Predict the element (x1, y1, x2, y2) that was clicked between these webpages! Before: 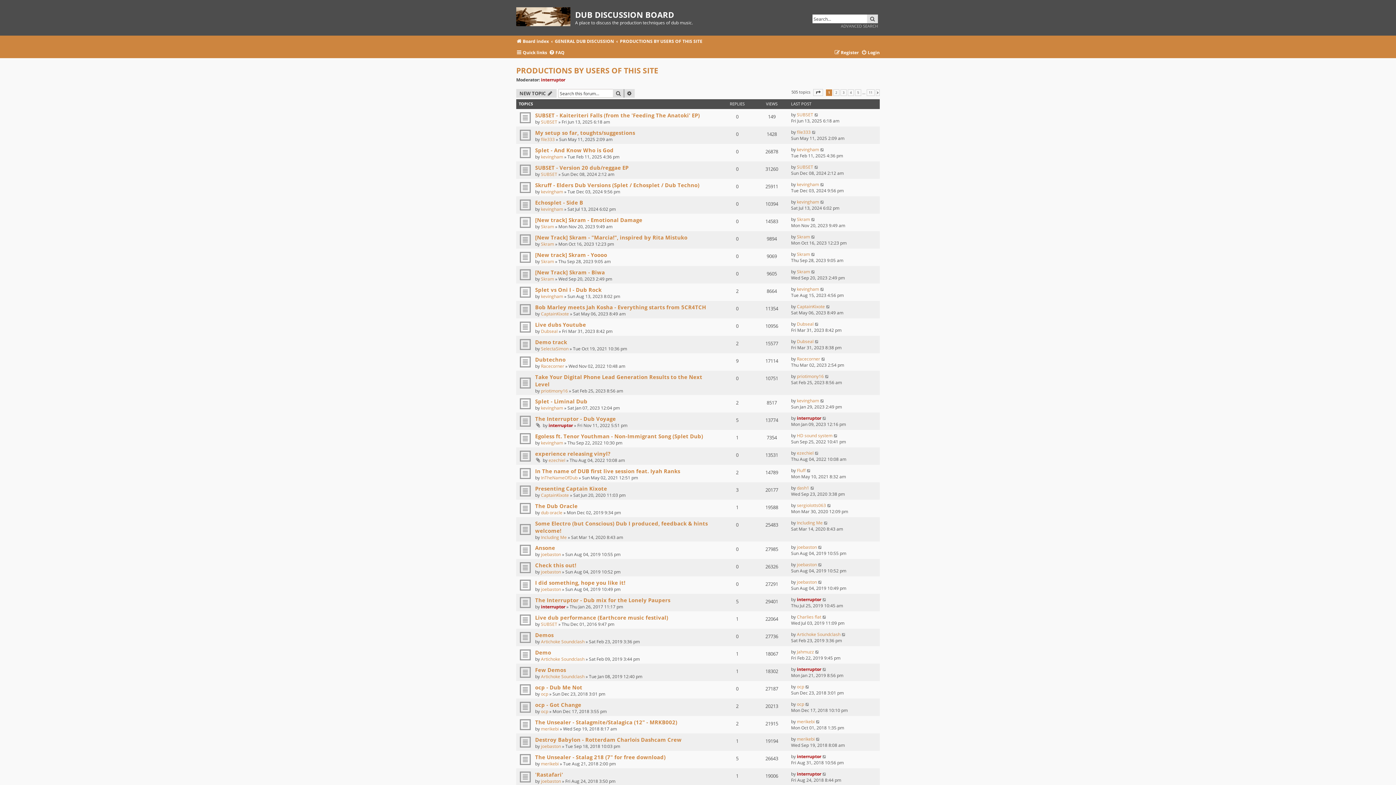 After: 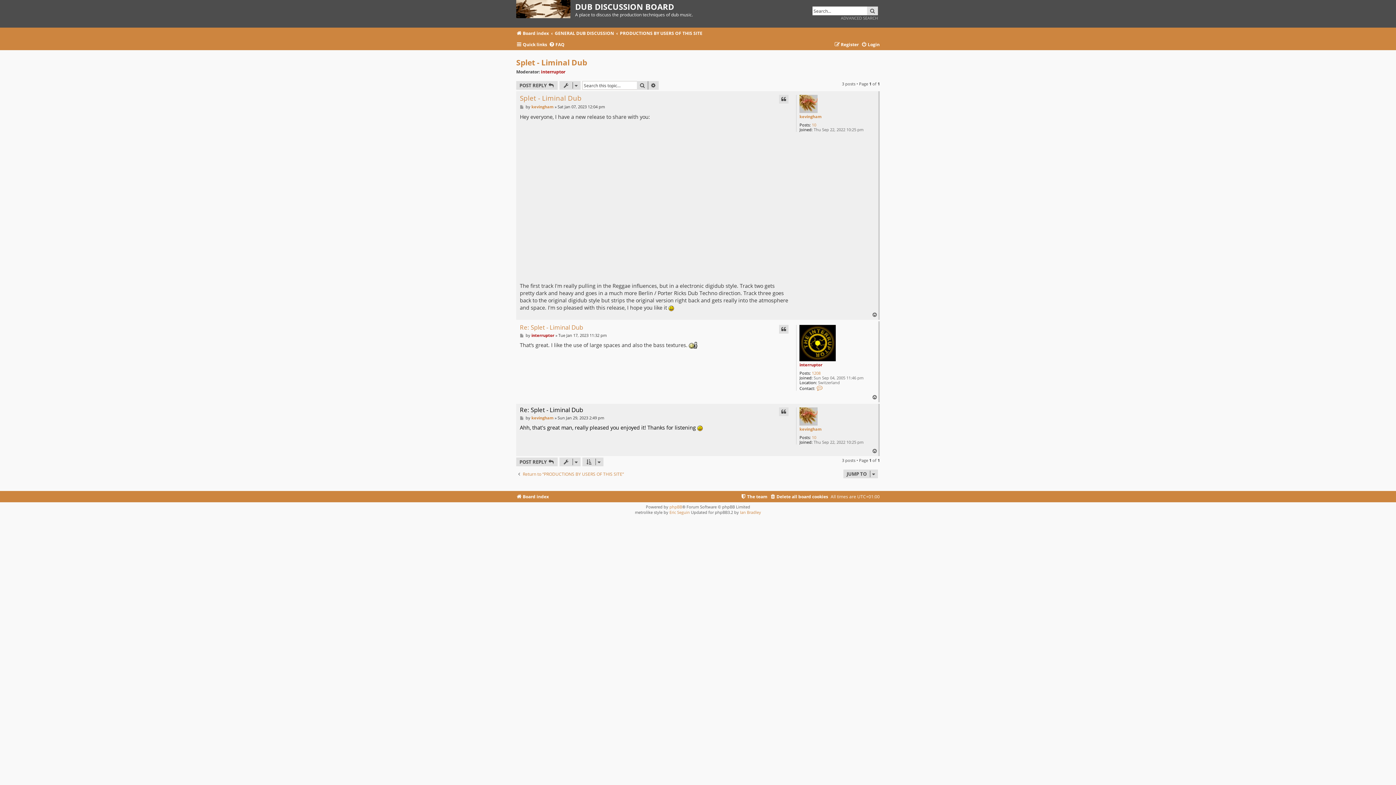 Action: bbox: (820, 397, 825, 404)